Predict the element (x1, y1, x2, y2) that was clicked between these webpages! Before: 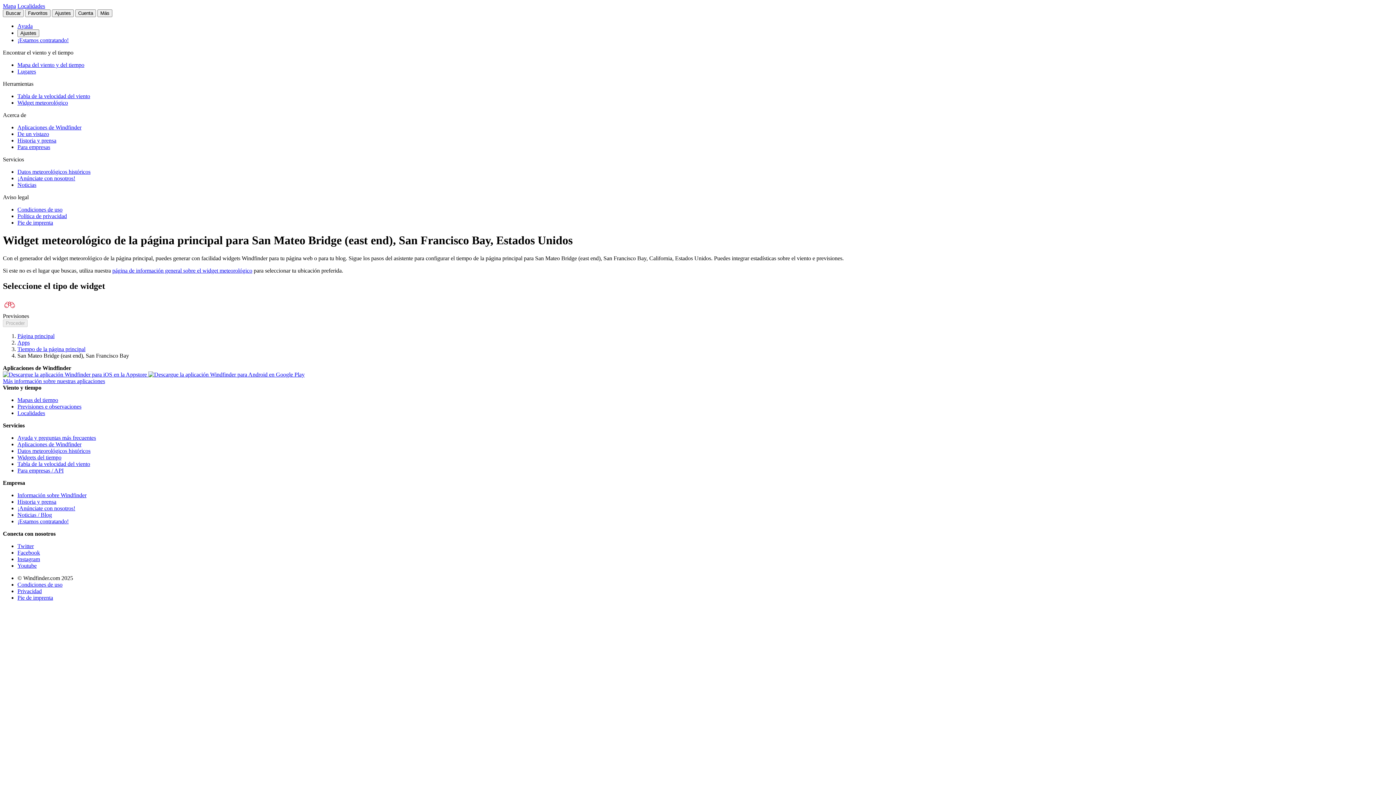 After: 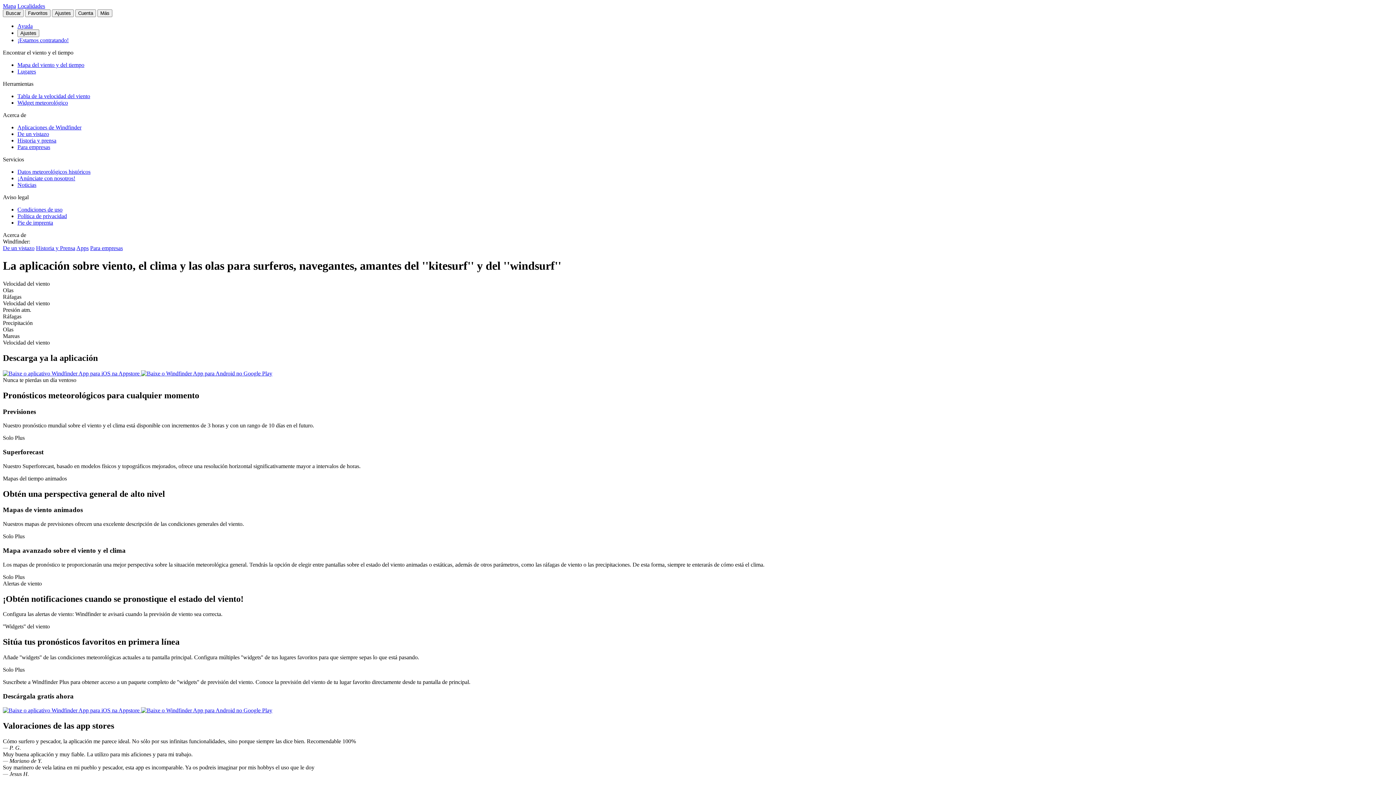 Action: label: Aplicaciones de Windfinder bbox: (17, 441, 81, 447)